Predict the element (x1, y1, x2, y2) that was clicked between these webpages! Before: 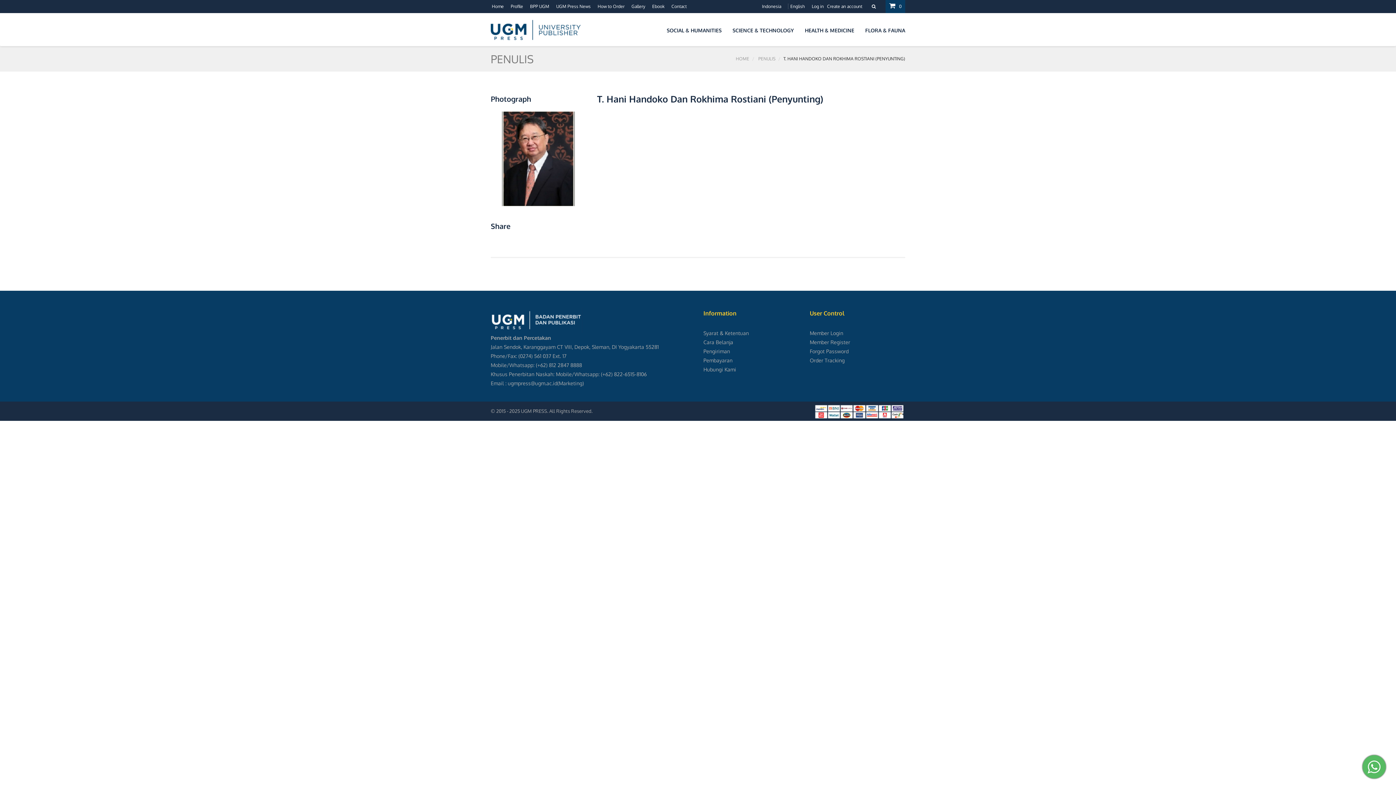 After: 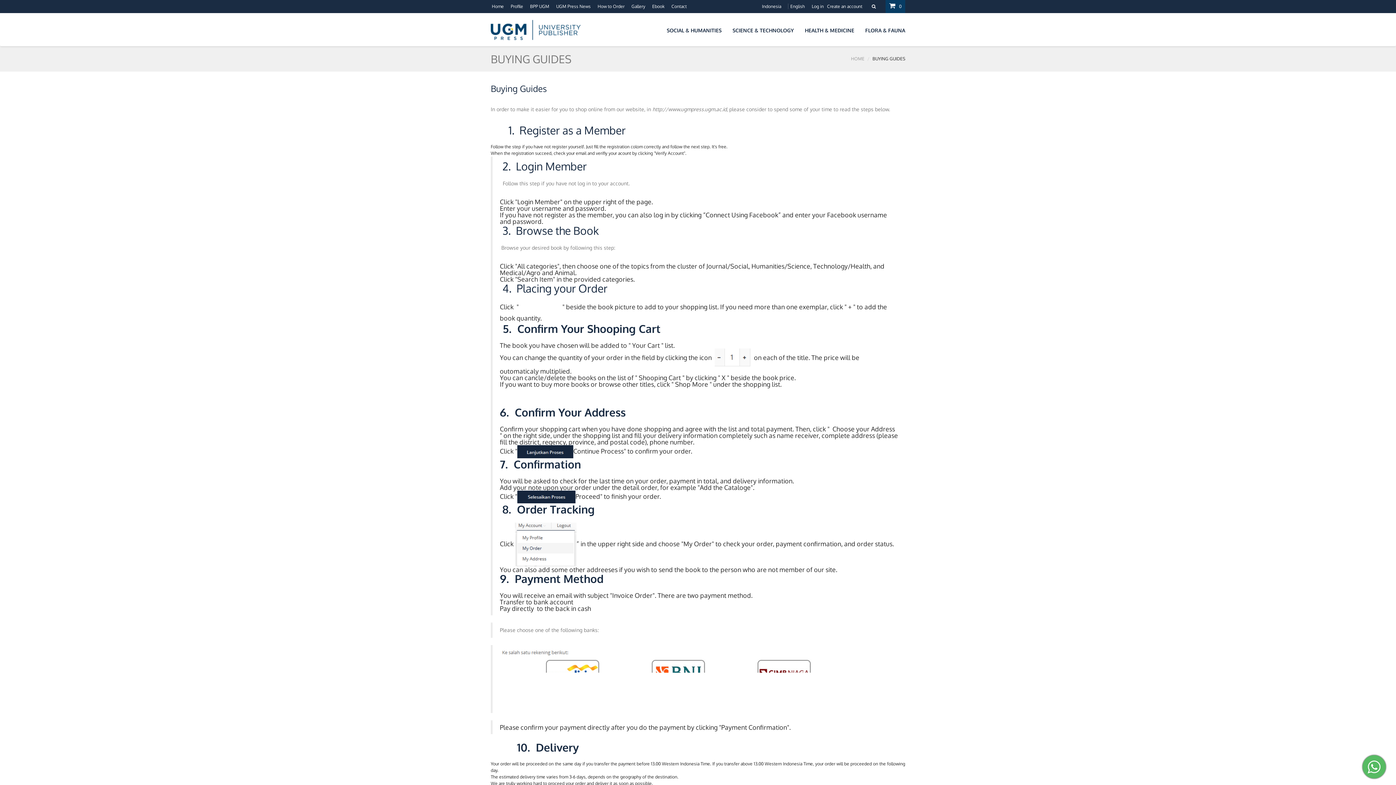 Action: label: Cara Belanja bbox: (703, 339, 733, 345)